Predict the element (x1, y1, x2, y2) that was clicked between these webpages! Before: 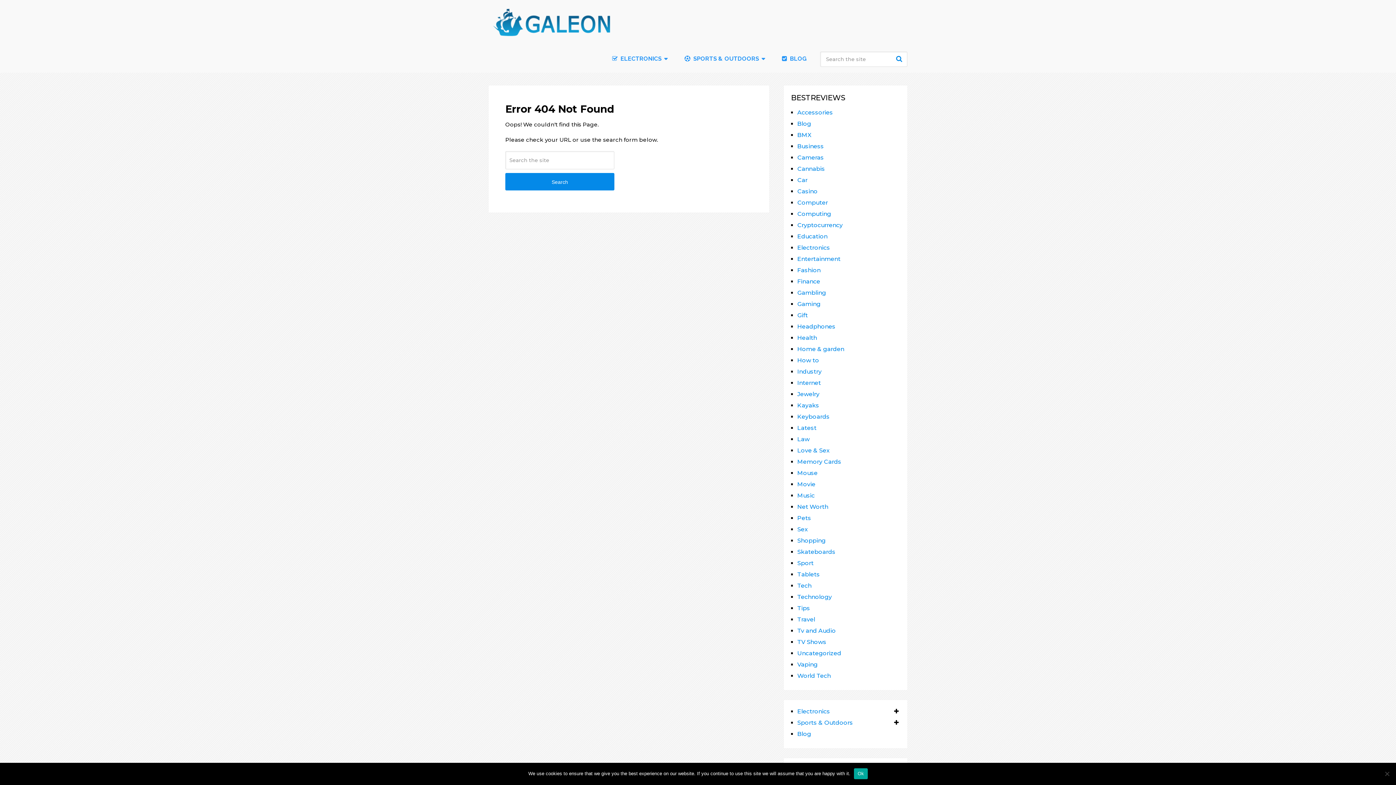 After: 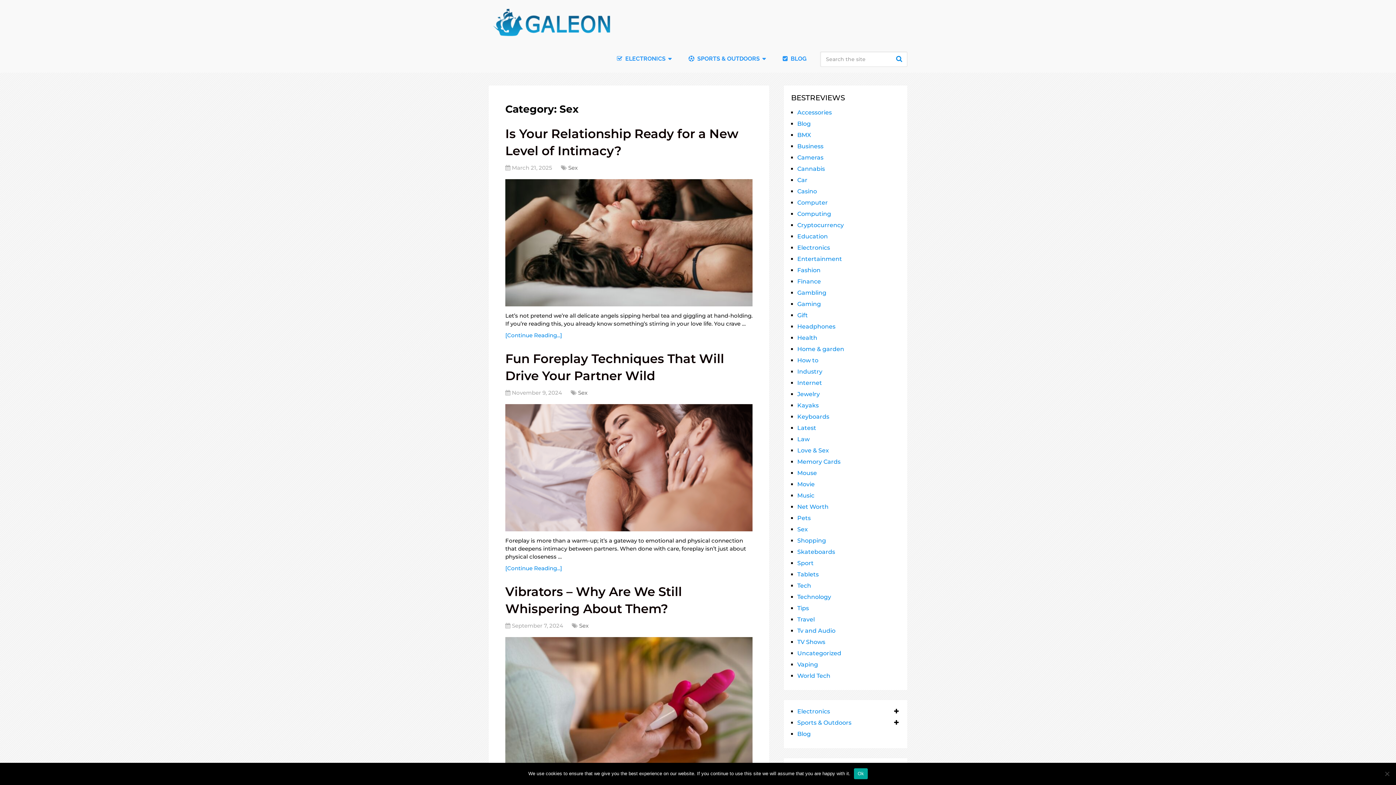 Action: bbox: (797, 526, 808, 533) label: Sex